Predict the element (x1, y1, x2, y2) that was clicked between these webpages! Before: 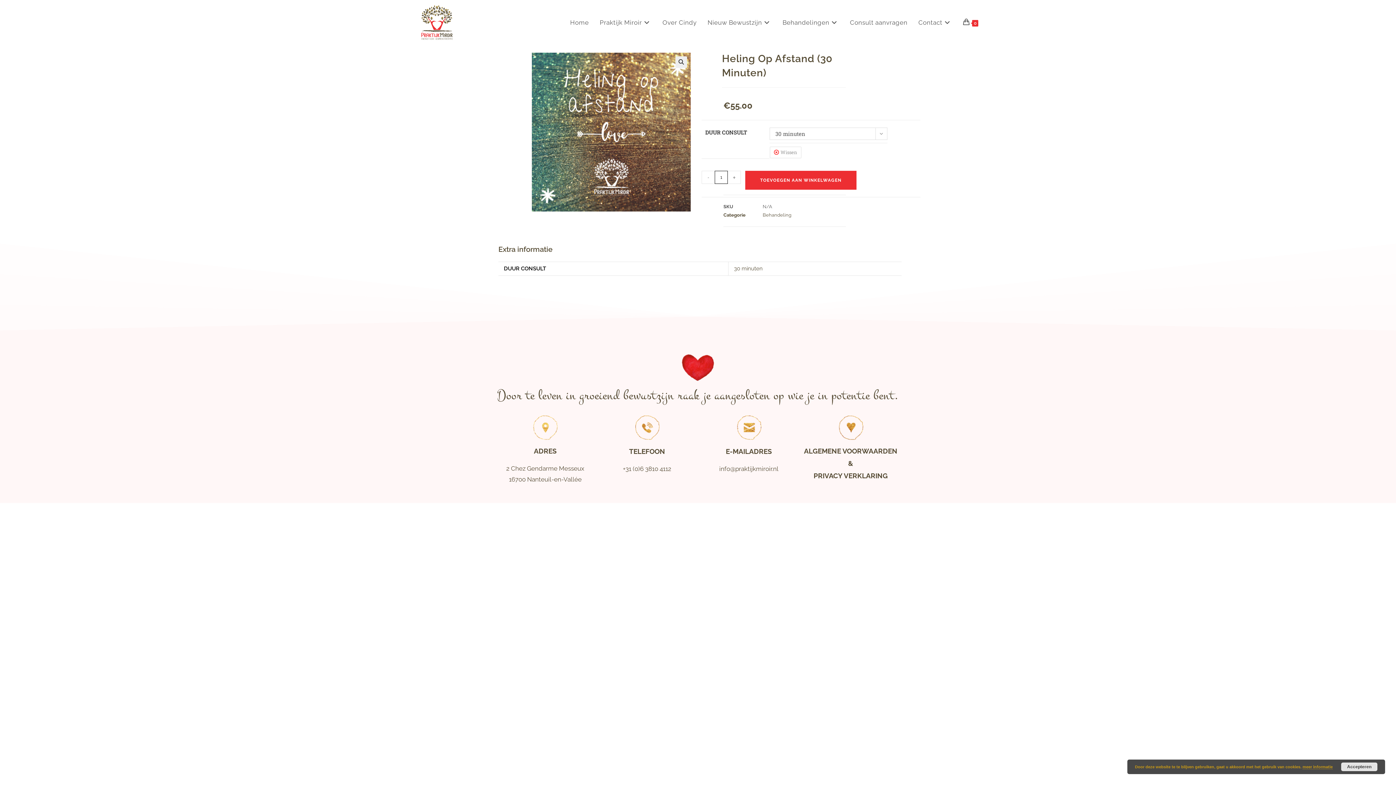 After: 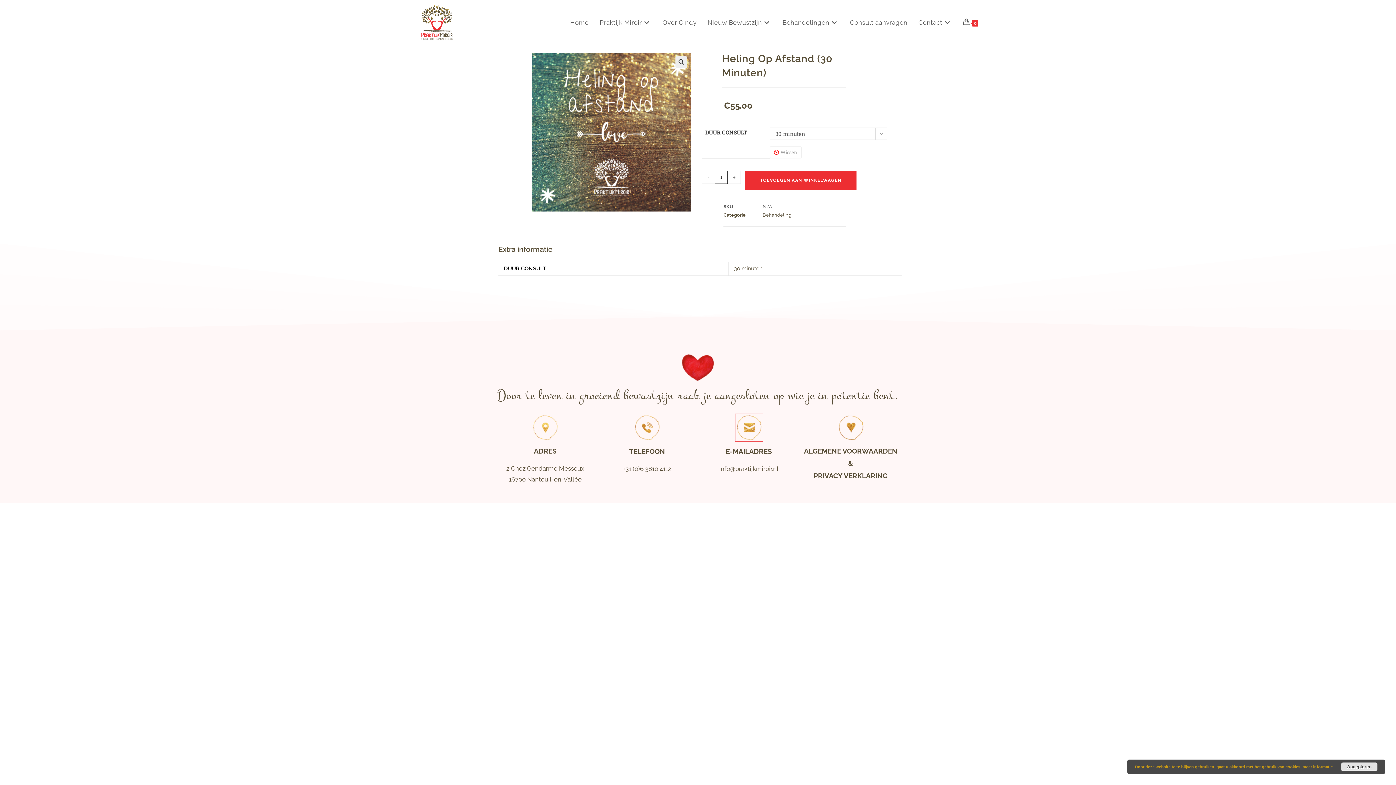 Action: bbox: (735, 423, 762, 430)